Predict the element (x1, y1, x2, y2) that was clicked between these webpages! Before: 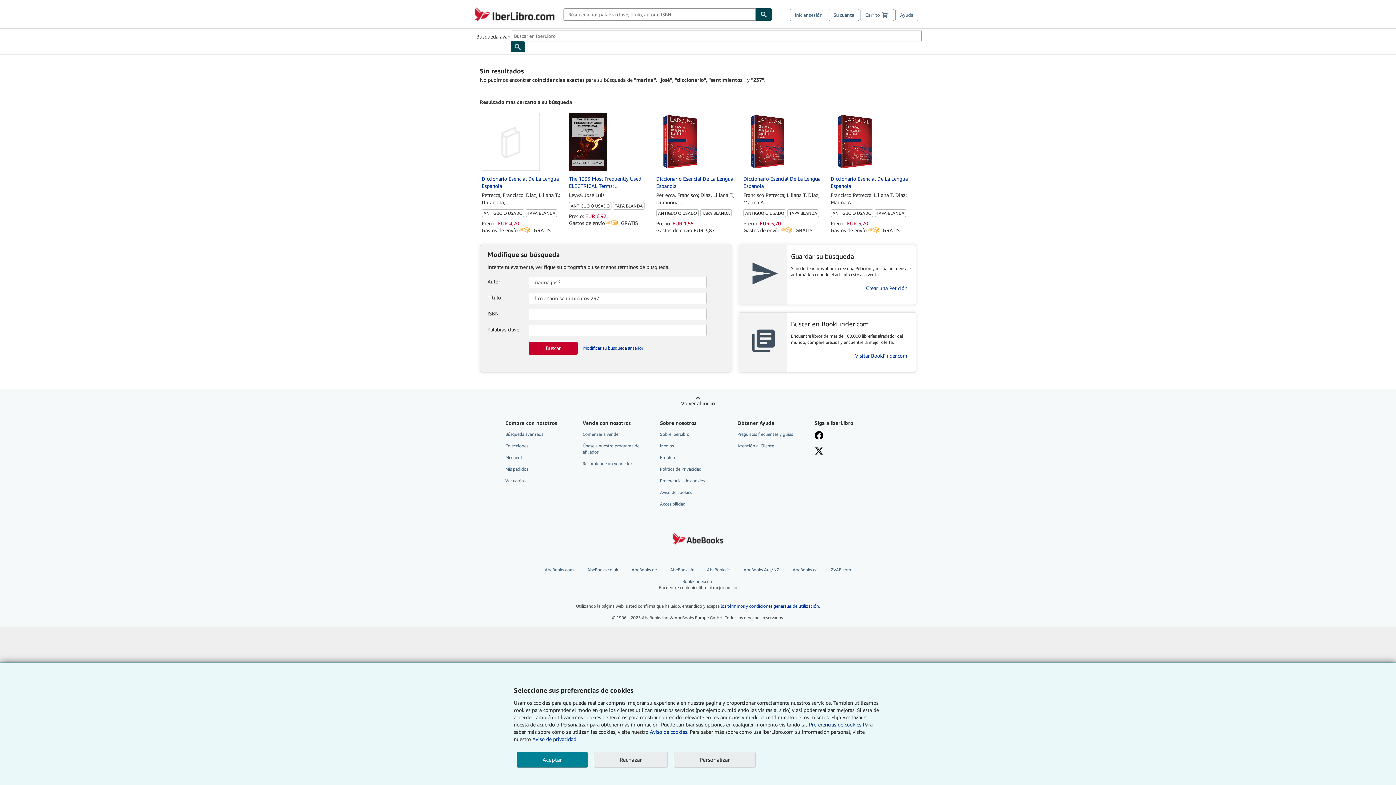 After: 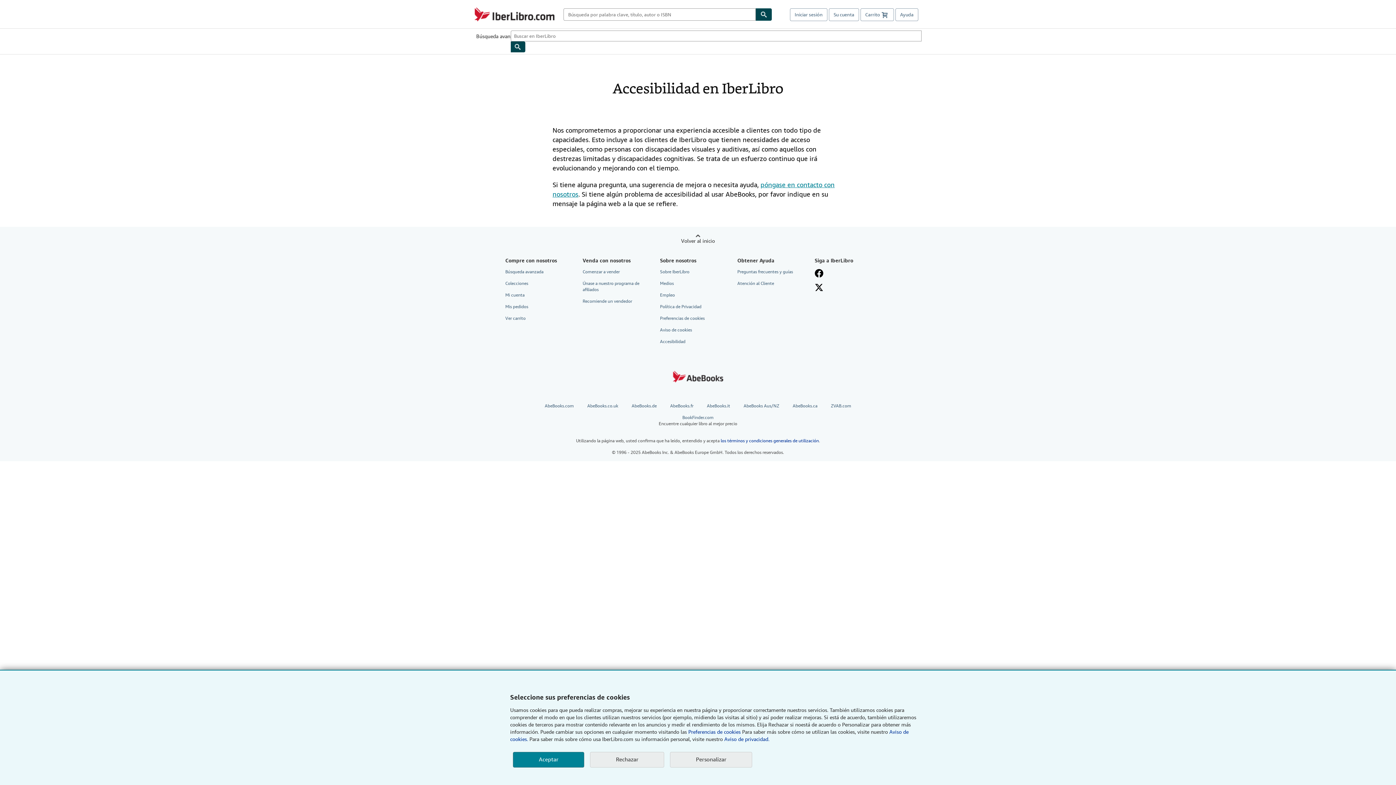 Action: bbox: (660, 499, 727, 509) label: Accesibilidad